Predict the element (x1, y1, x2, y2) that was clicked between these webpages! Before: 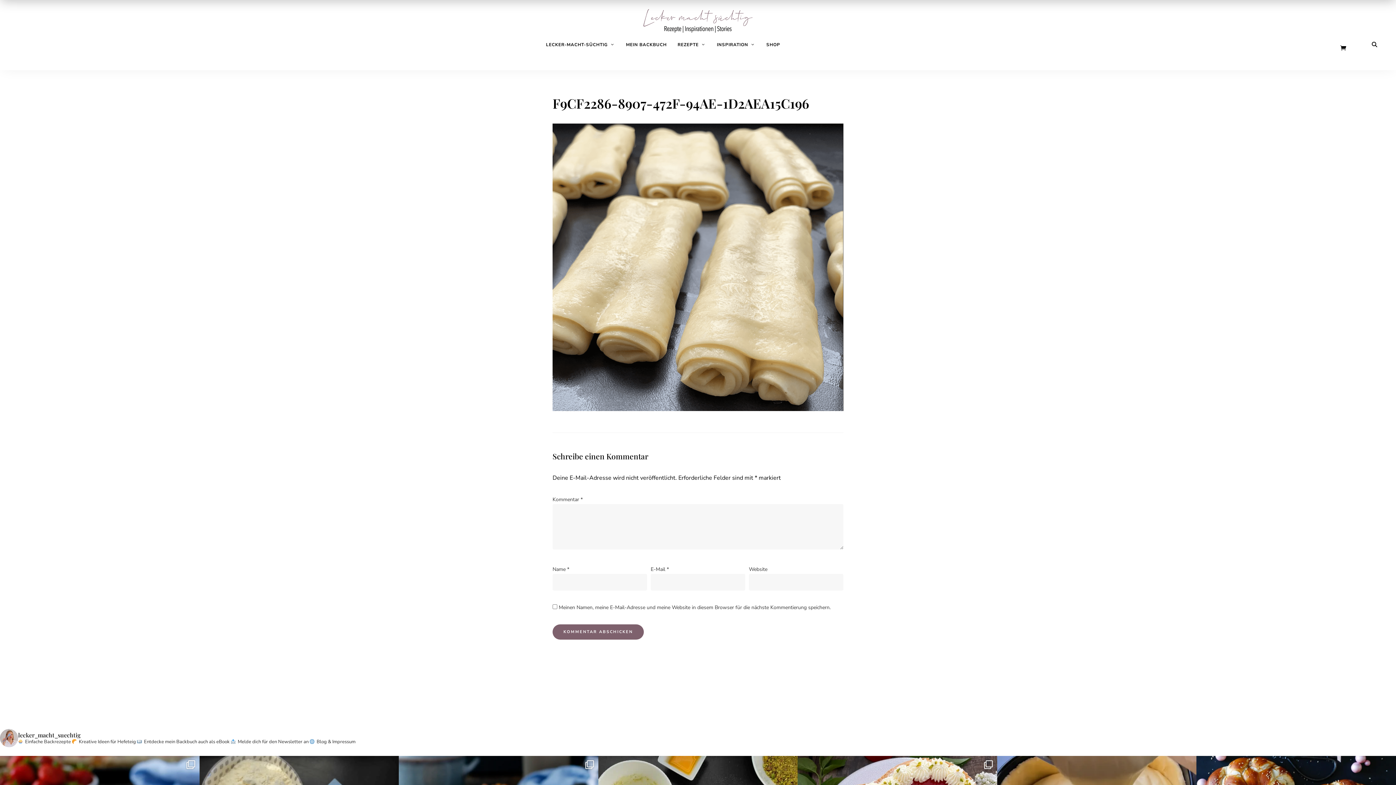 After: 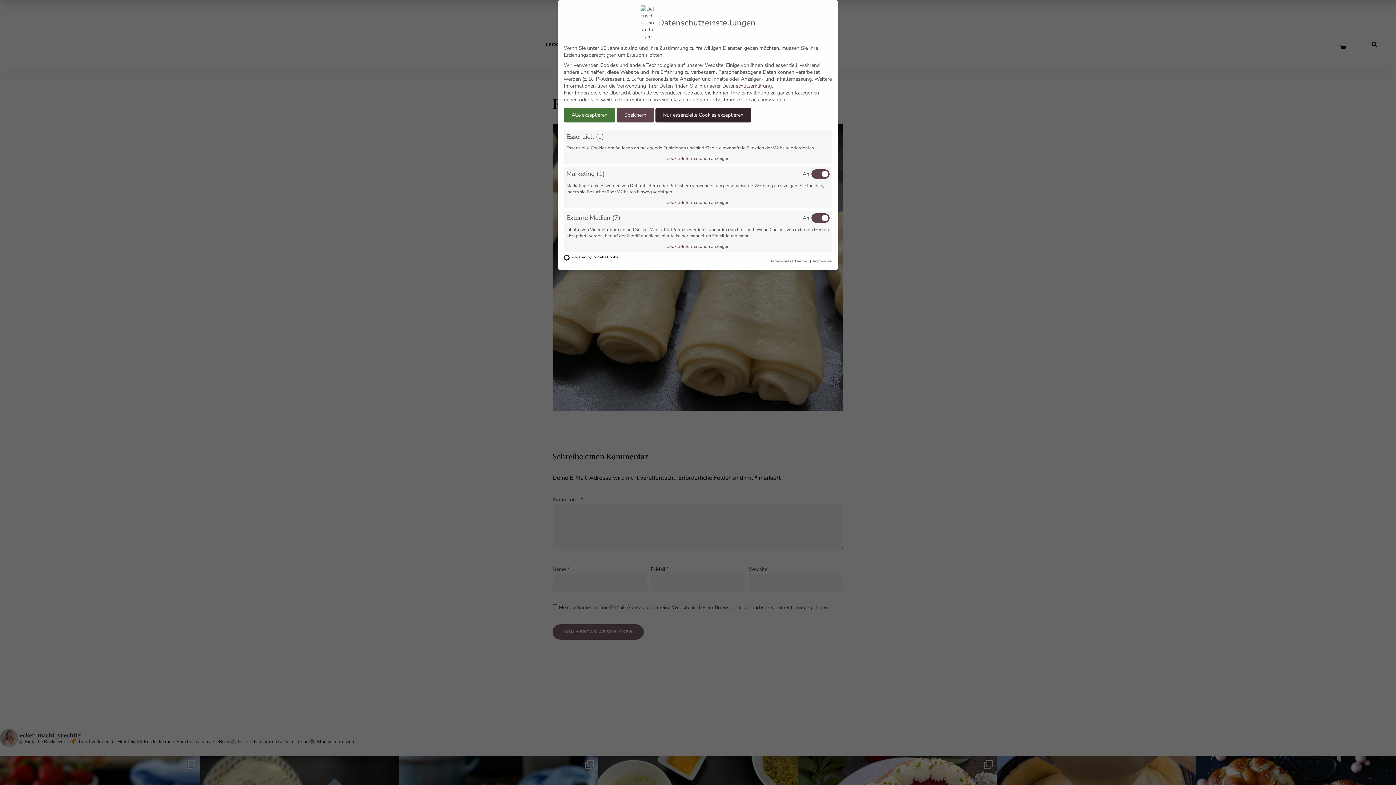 Action: bbox: (7, 772, 24, 780)